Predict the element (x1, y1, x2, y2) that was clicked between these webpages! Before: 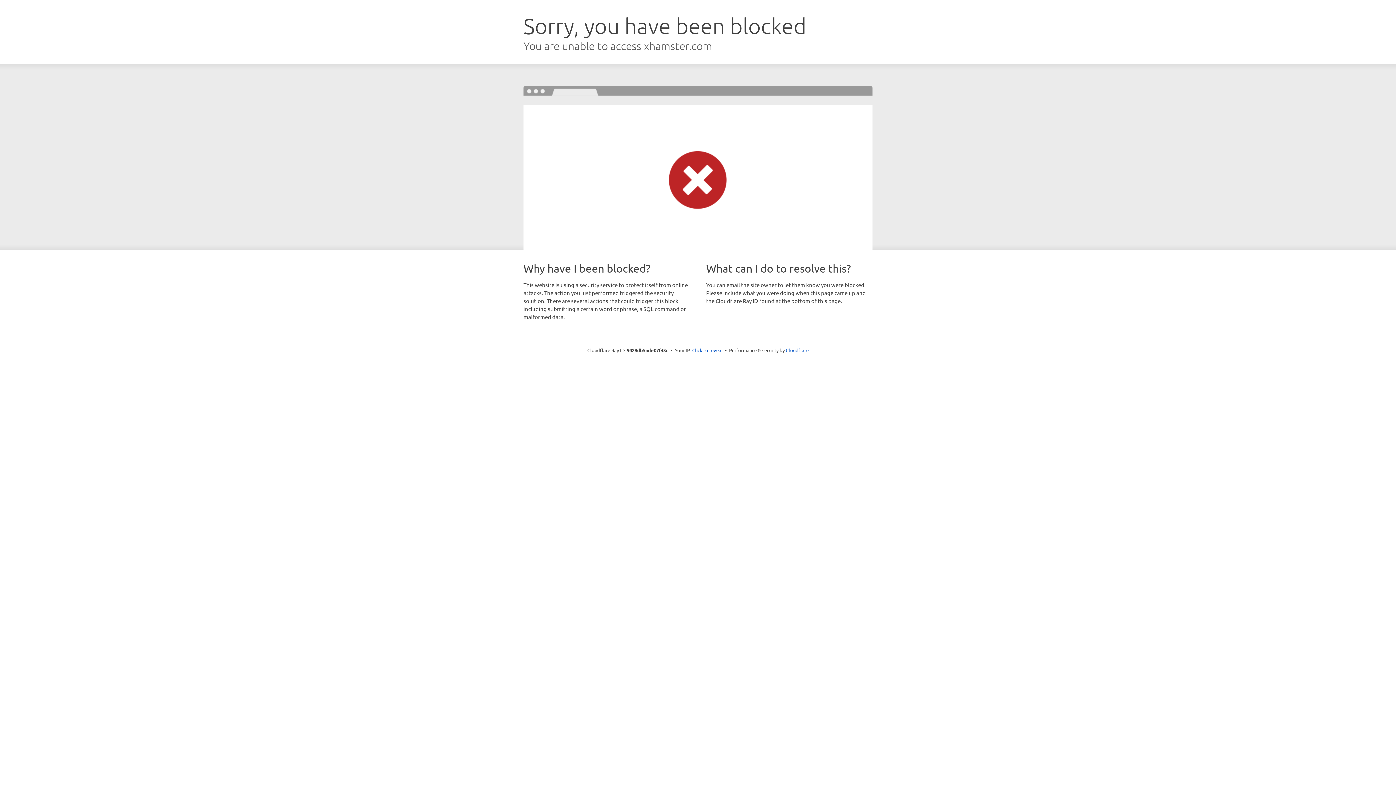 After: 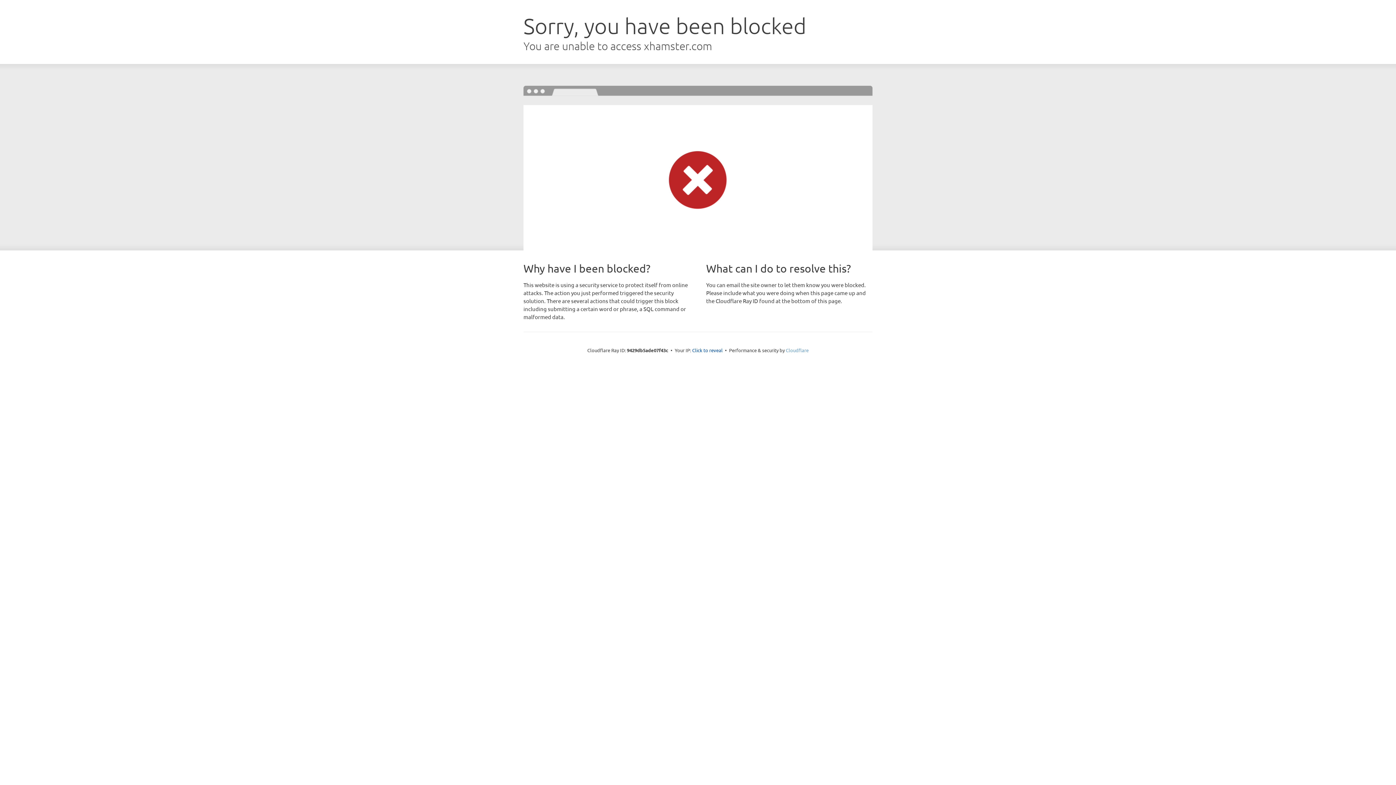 Action: bbox: (786, 347, 808, 353) label: Cloudflare